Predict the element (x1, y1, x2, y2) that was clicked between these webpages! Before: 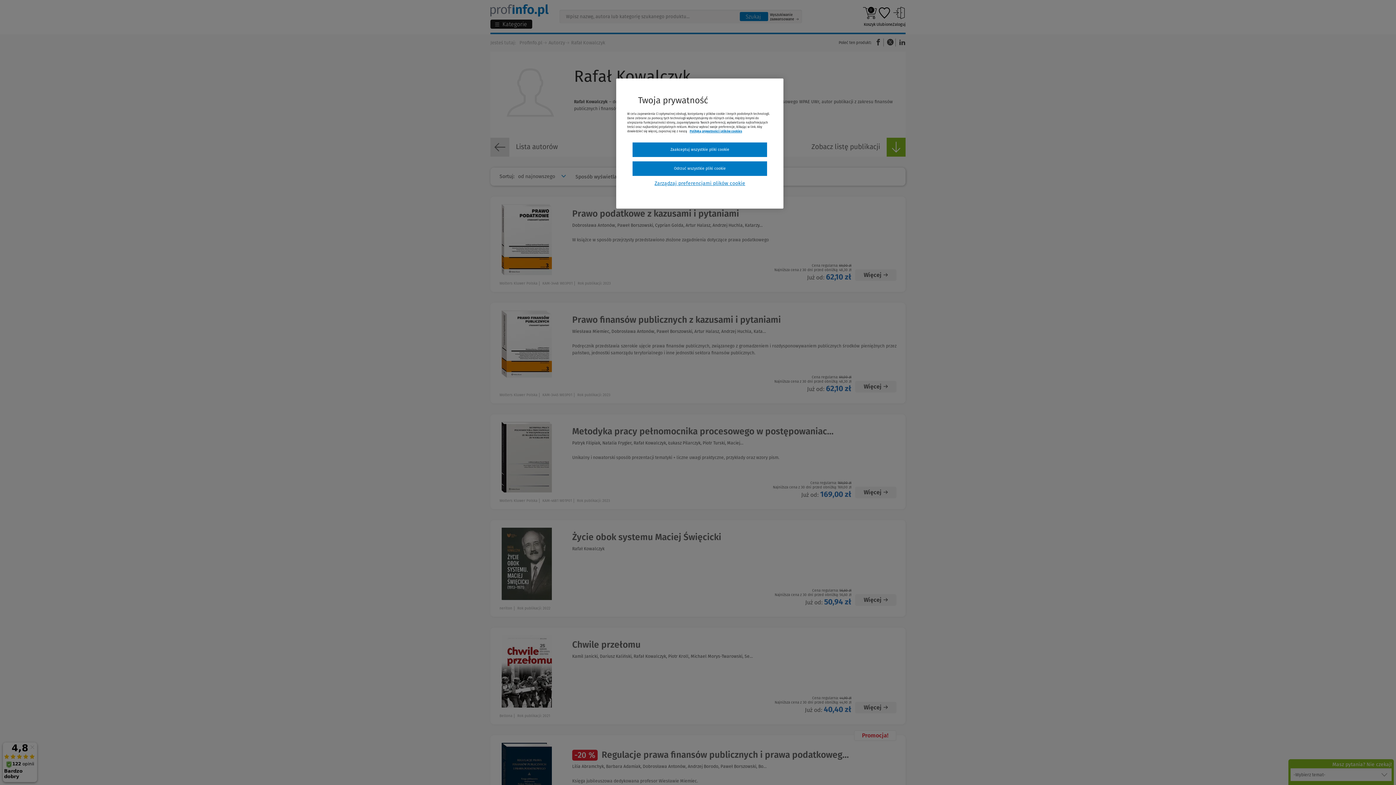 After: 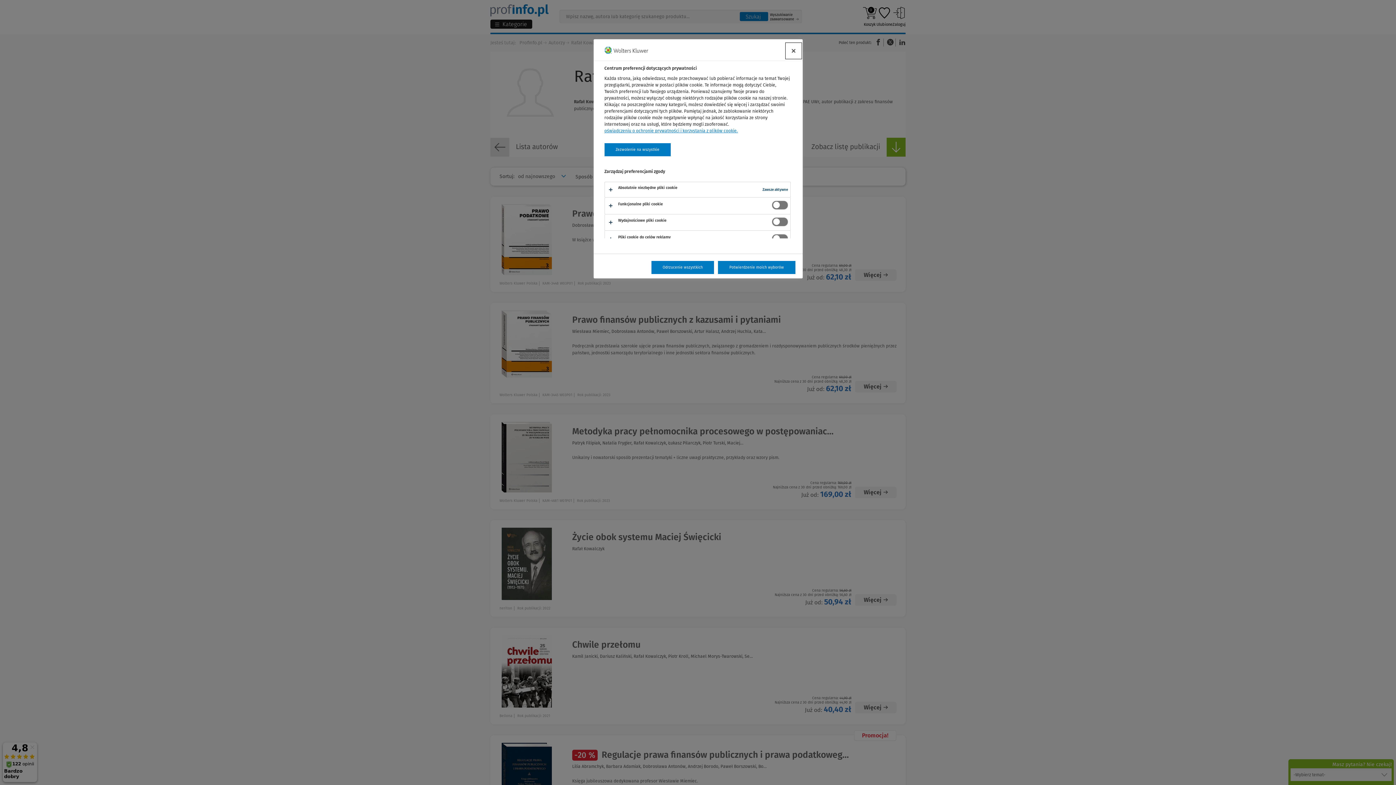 Action: bbox: (632, 180, 767, 186) label: Zarządzaj preferencjami plików cookie